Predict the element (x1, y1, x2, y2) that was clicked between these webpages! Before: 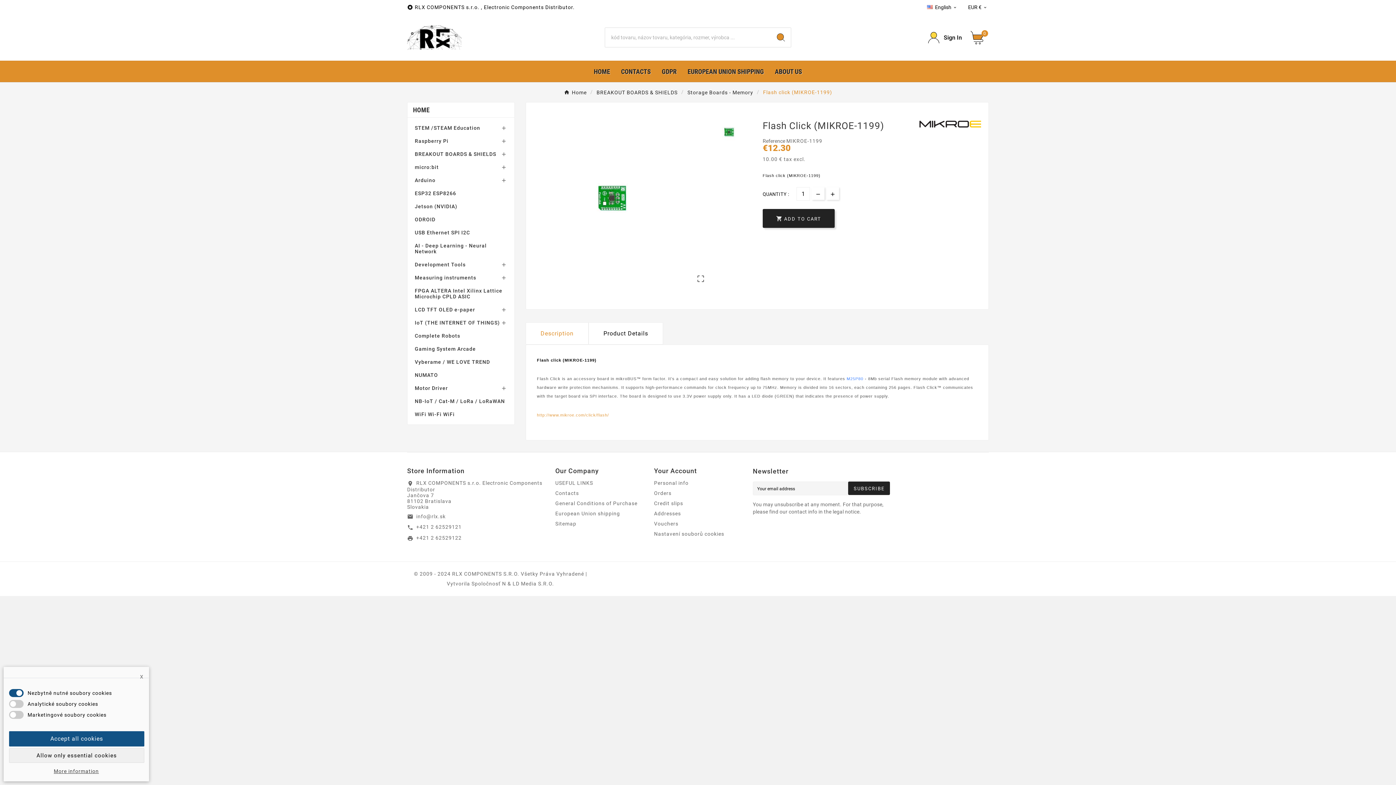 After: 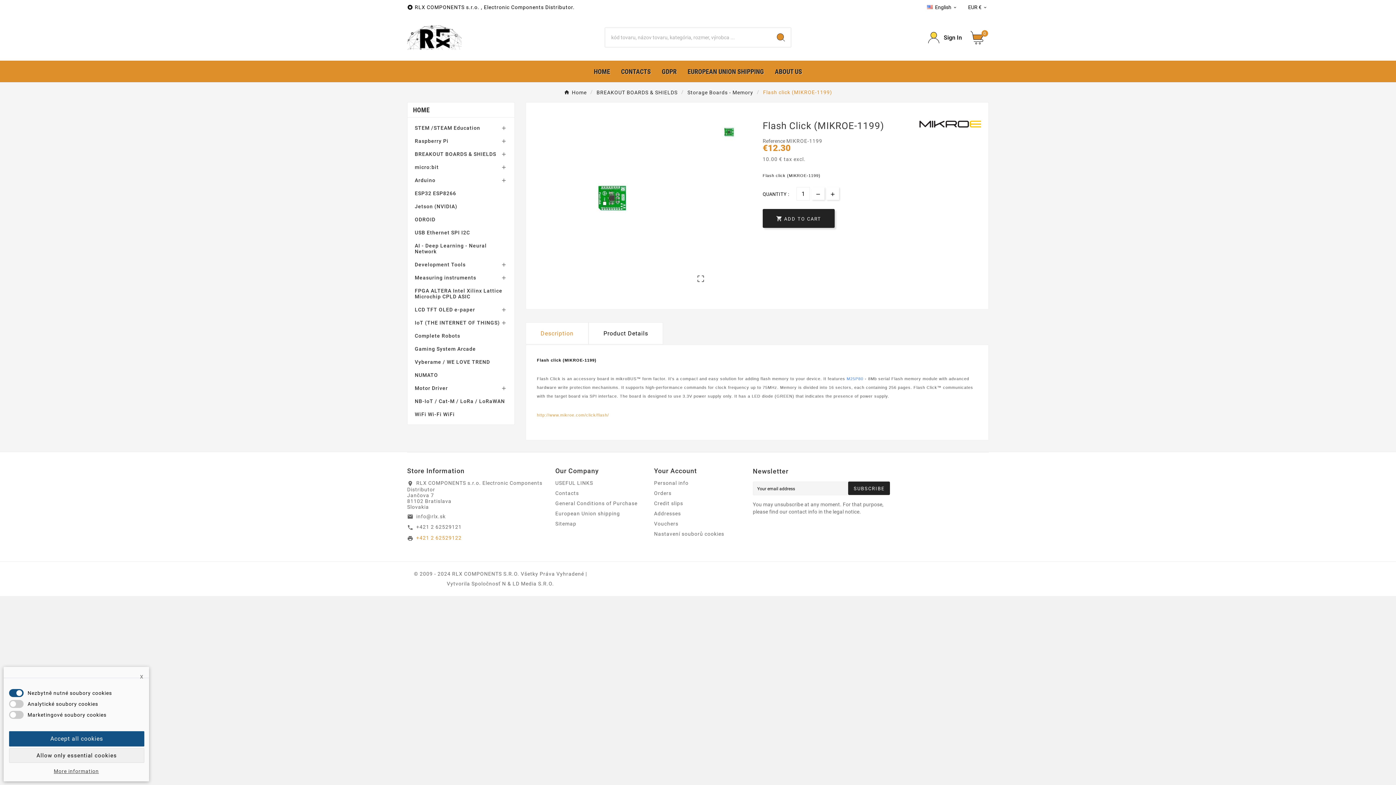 Action: bbox: (416, 535, 461, 541) label: +421 2 62529122